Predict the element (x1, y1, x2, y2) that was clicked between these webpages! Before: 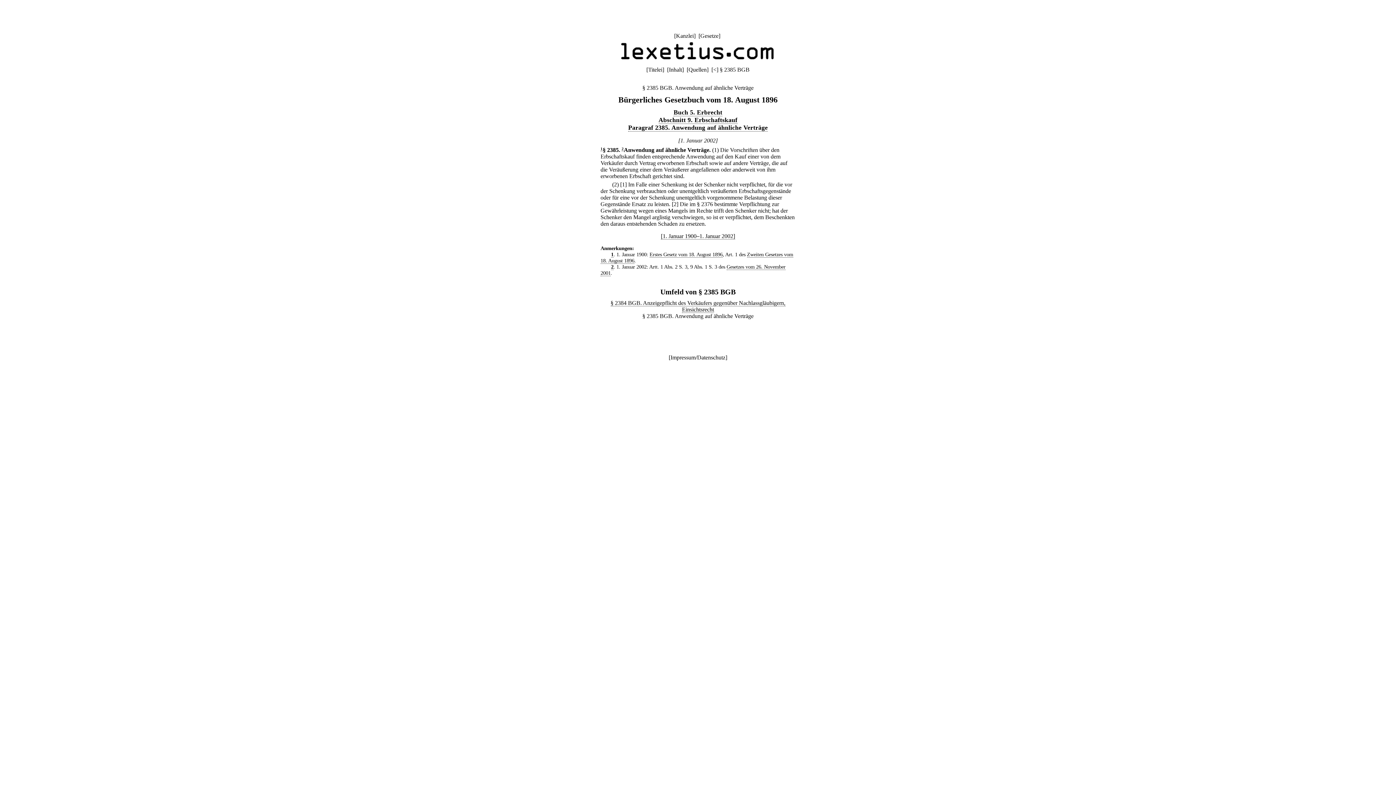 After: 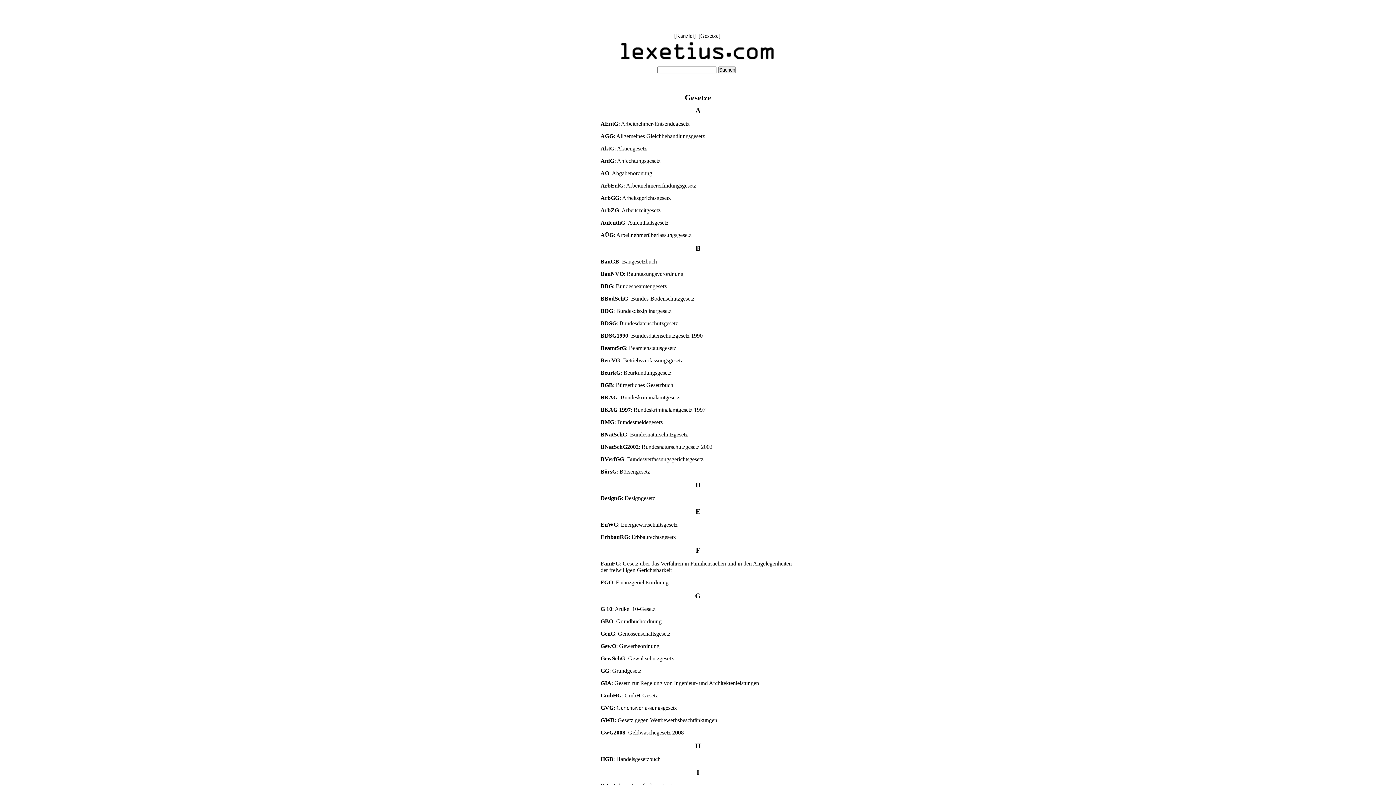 Action: bbox: (700, 32, 718, 38) label: Gesetze